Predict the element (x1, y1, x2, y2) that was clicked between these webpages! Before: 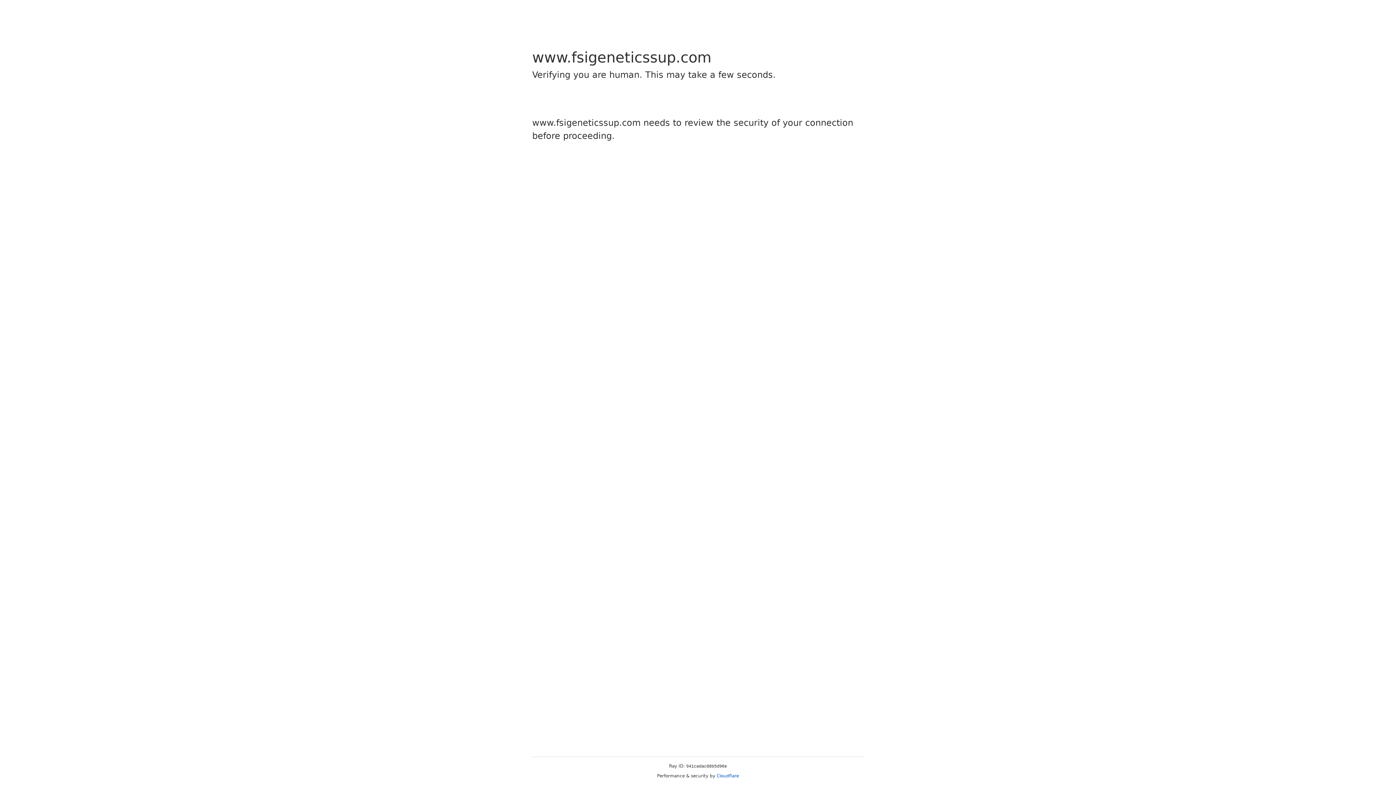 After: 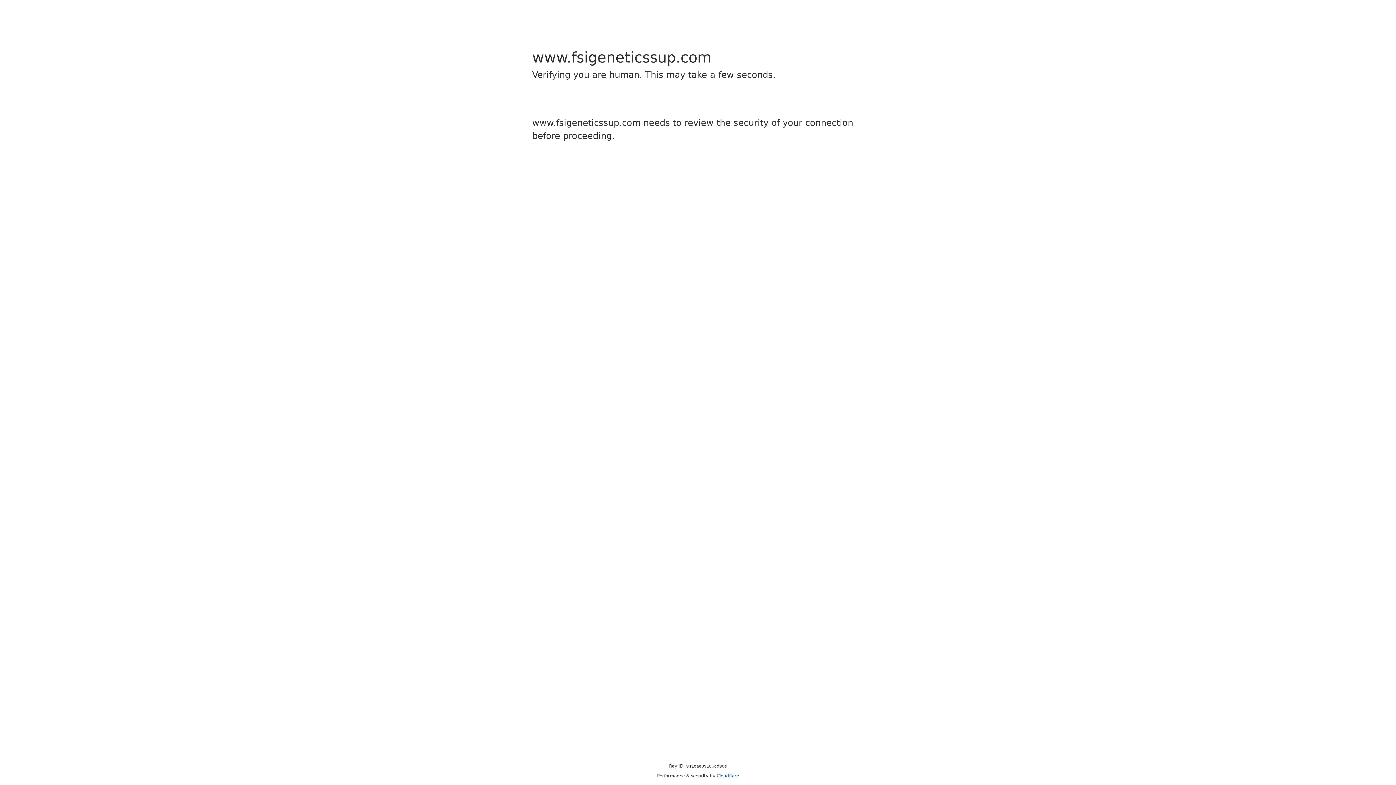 Action: bbox: (716, 773, 739, 778) label: Cloudflare